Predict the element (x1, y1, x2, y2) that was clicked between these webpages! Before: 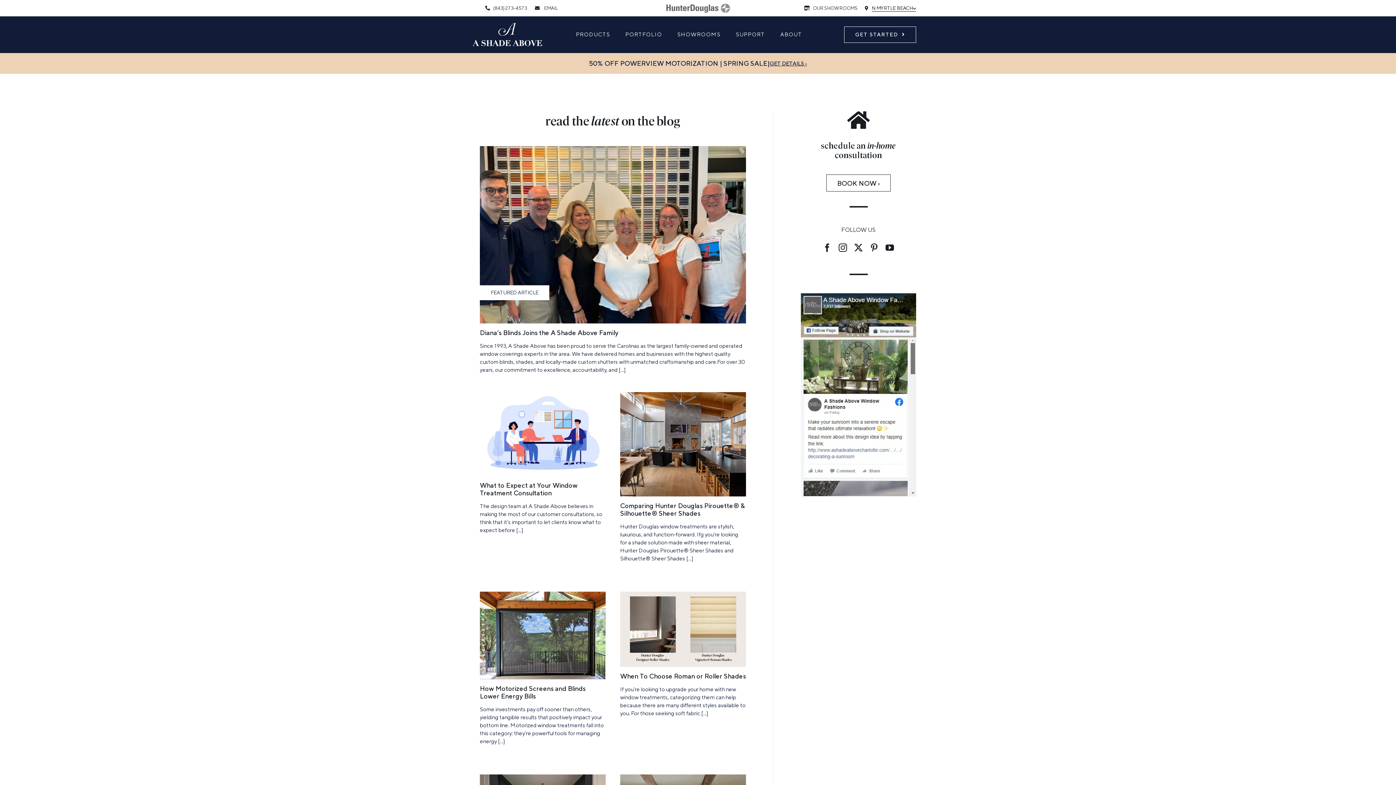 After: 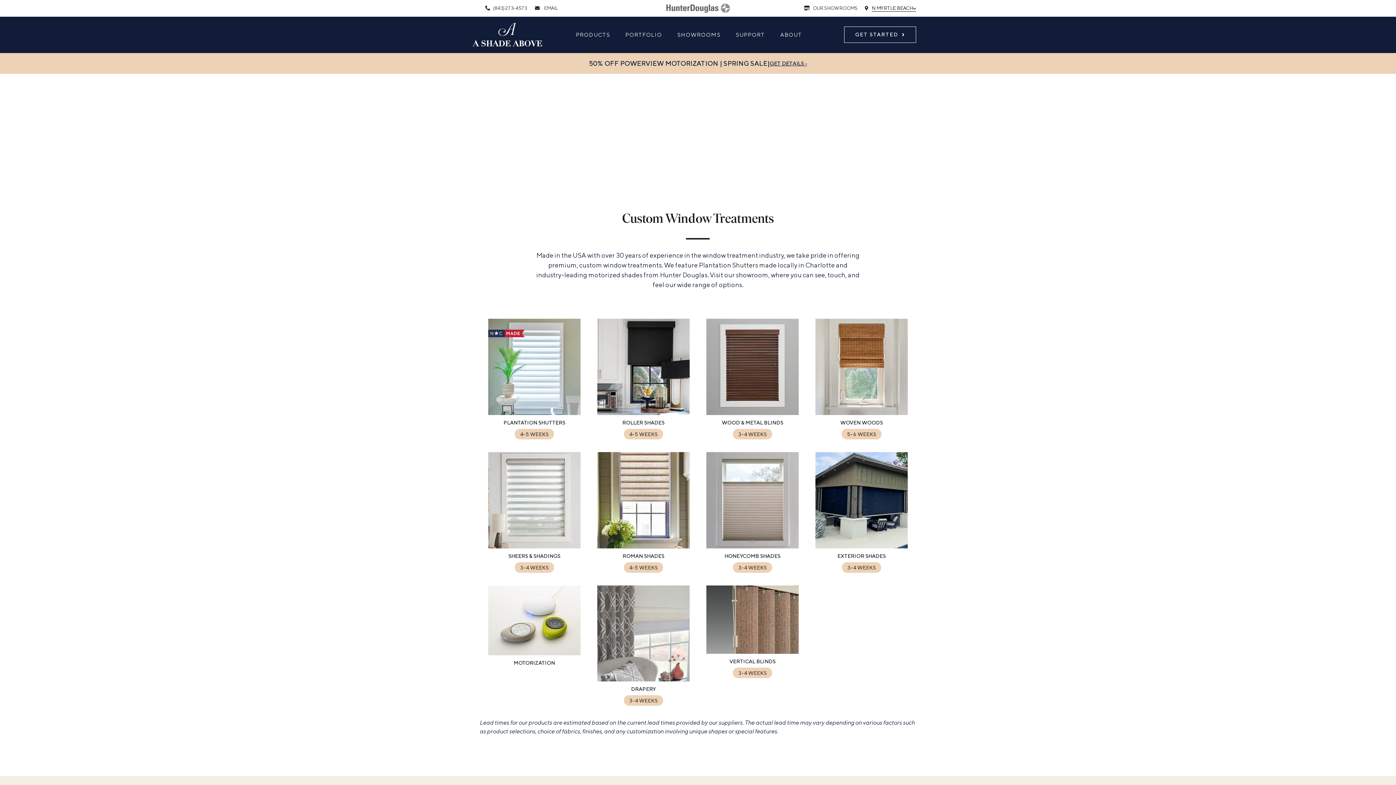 Action: label: PRODUCTS bbox: (573, 30, 612, 38)